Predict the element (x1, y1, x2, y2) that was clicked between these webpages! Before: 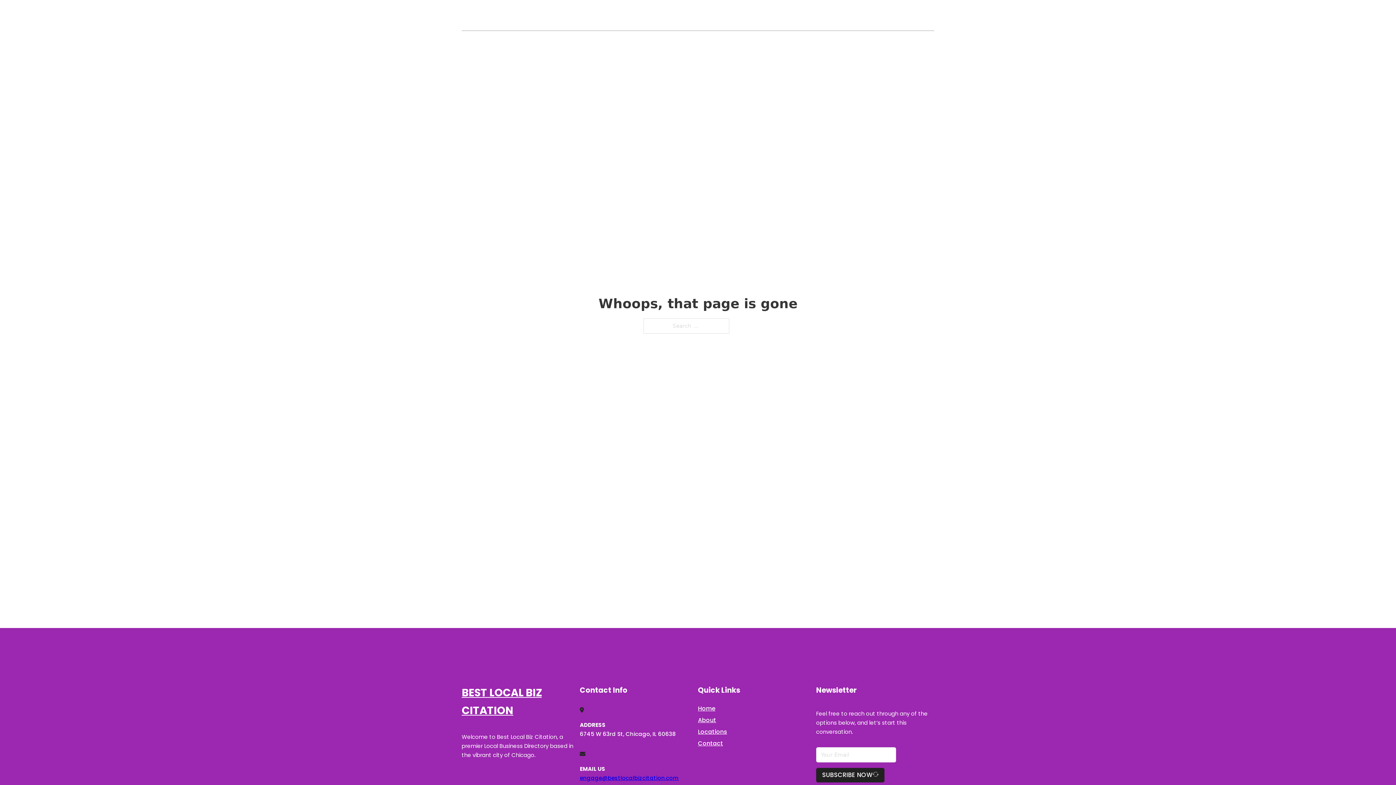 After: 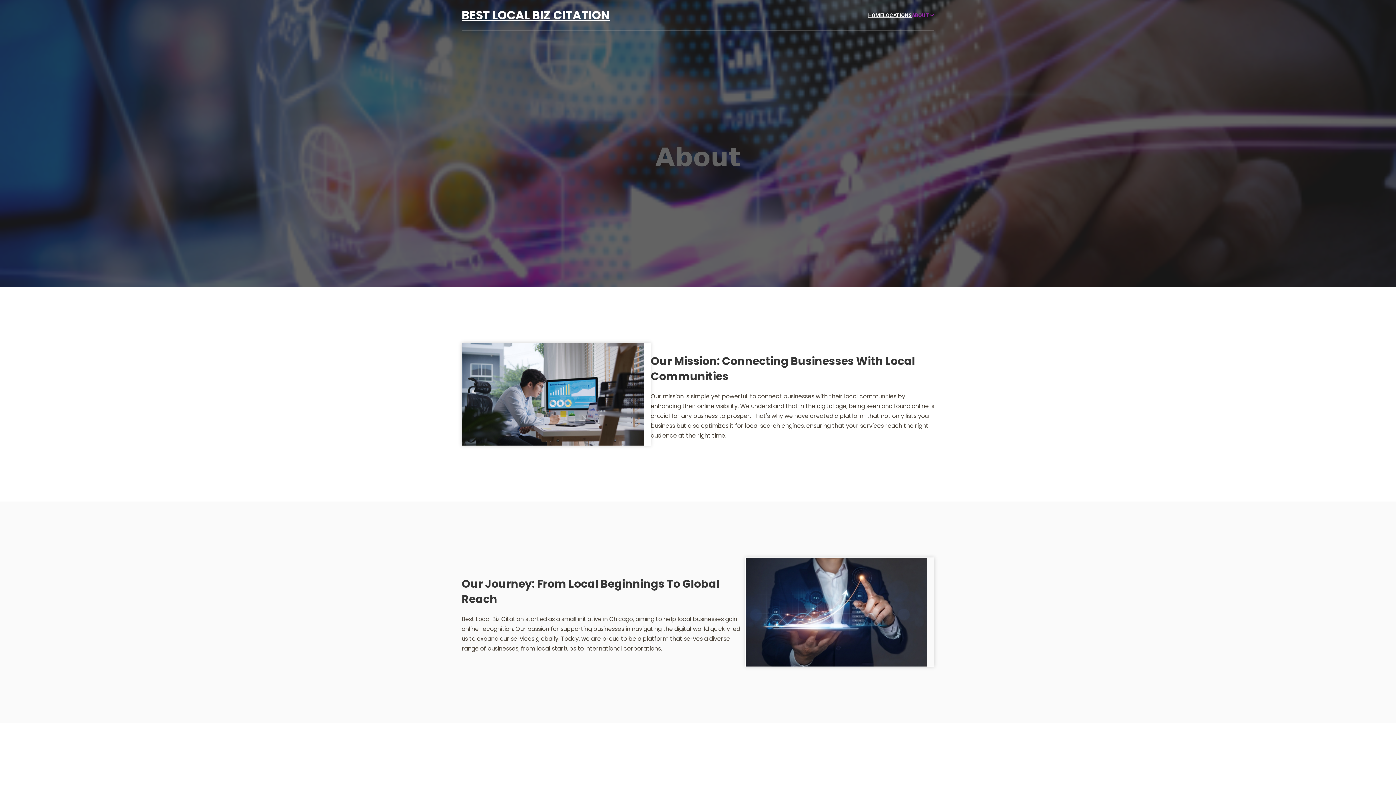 Action: label: About bbox: (698, 715, 716, 725)